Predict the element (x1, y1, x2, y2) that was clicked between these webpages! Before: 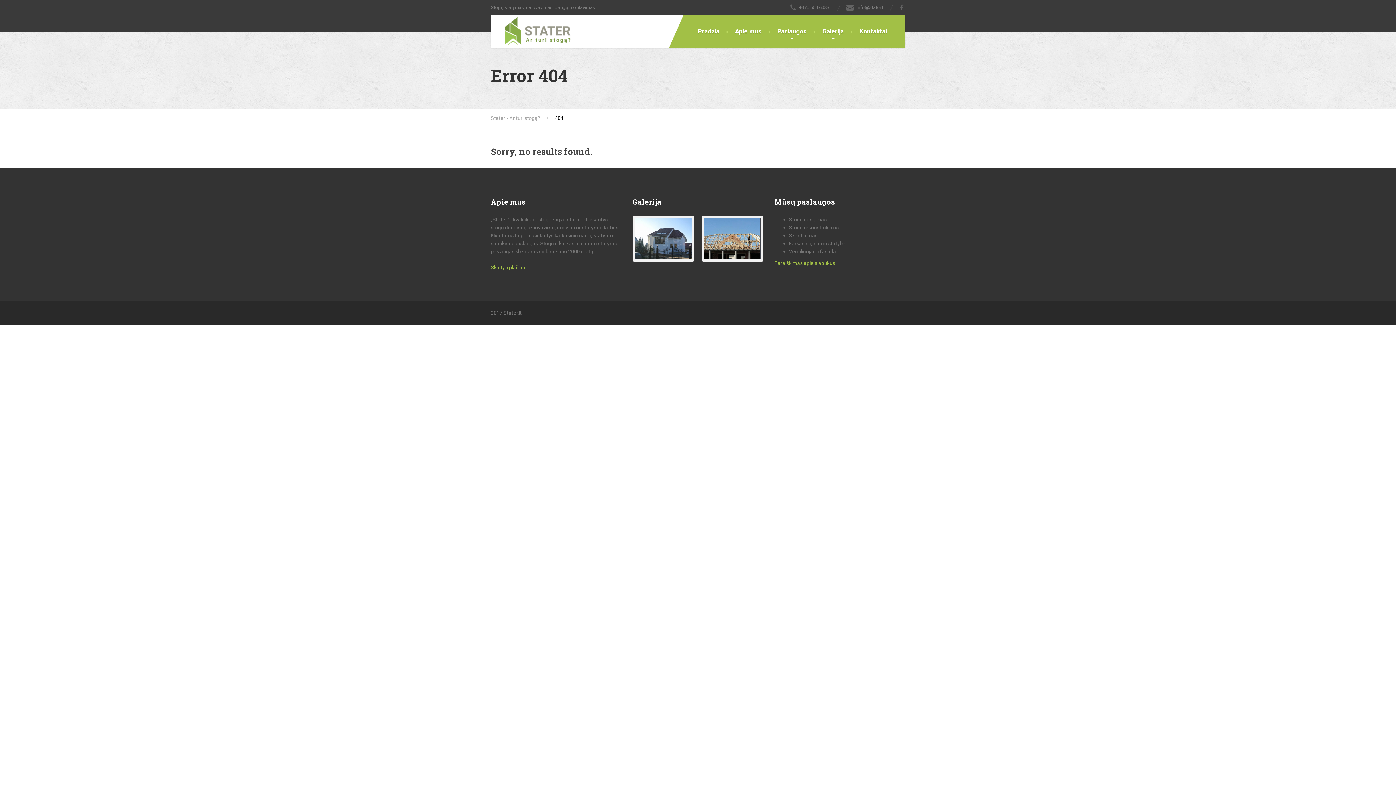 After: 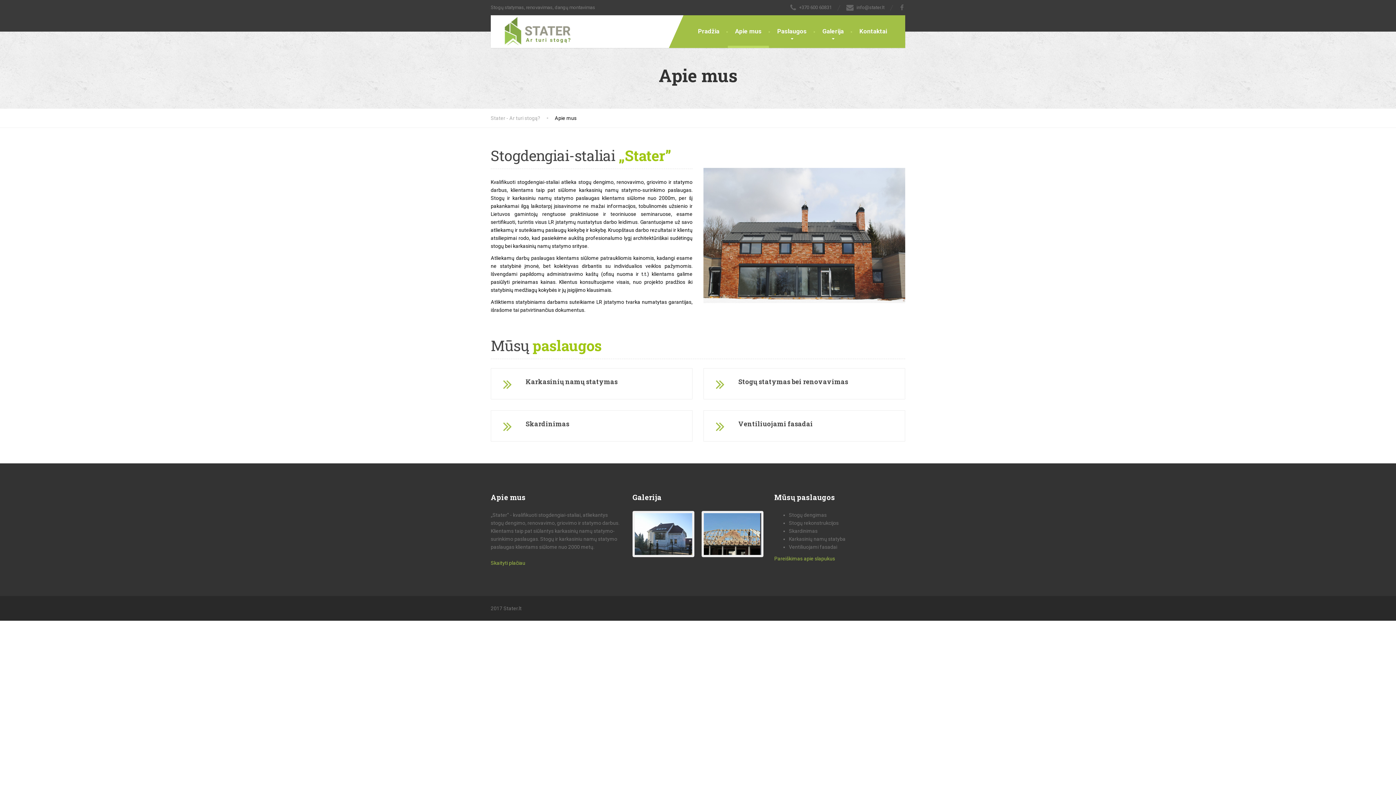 Action: label: Skaityti plačiau bbox: (490, 264, 525, 270)